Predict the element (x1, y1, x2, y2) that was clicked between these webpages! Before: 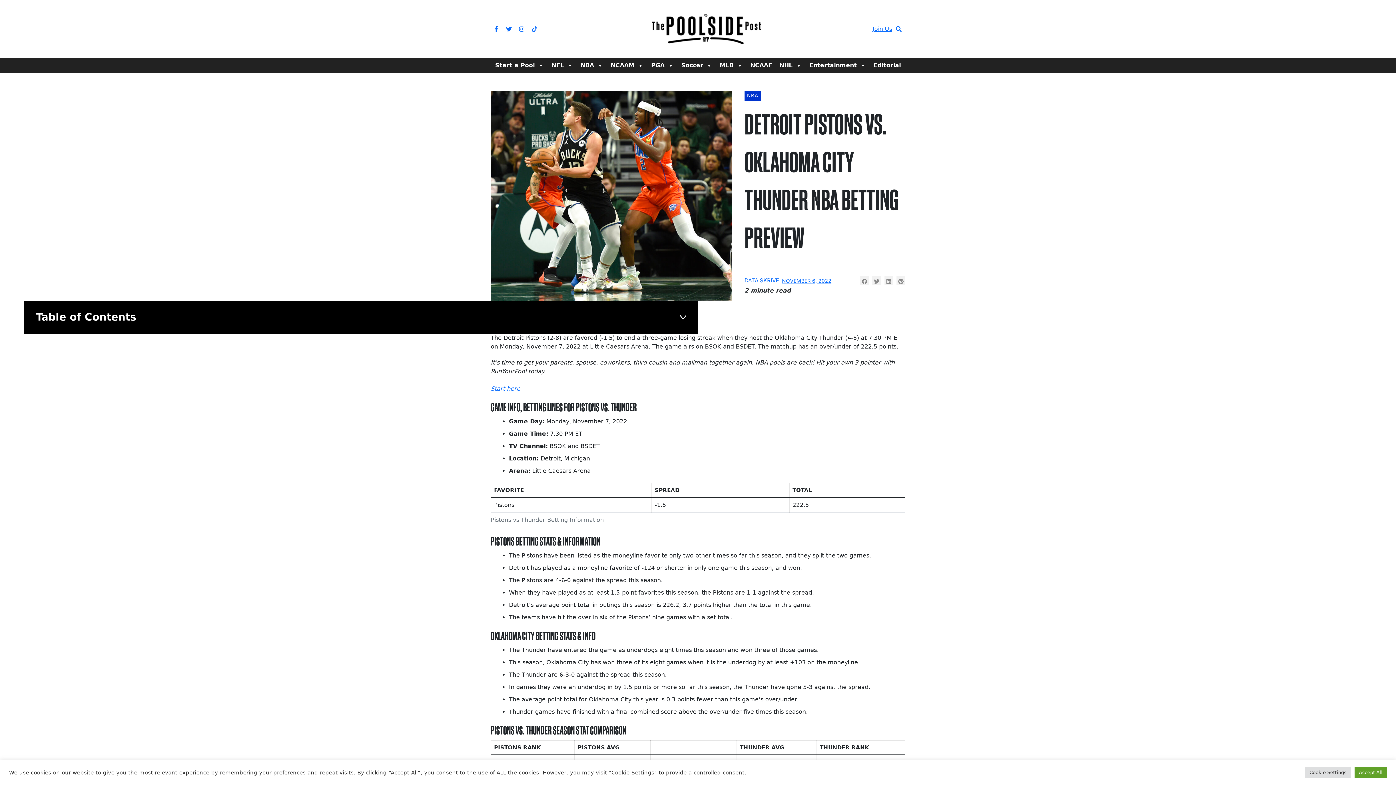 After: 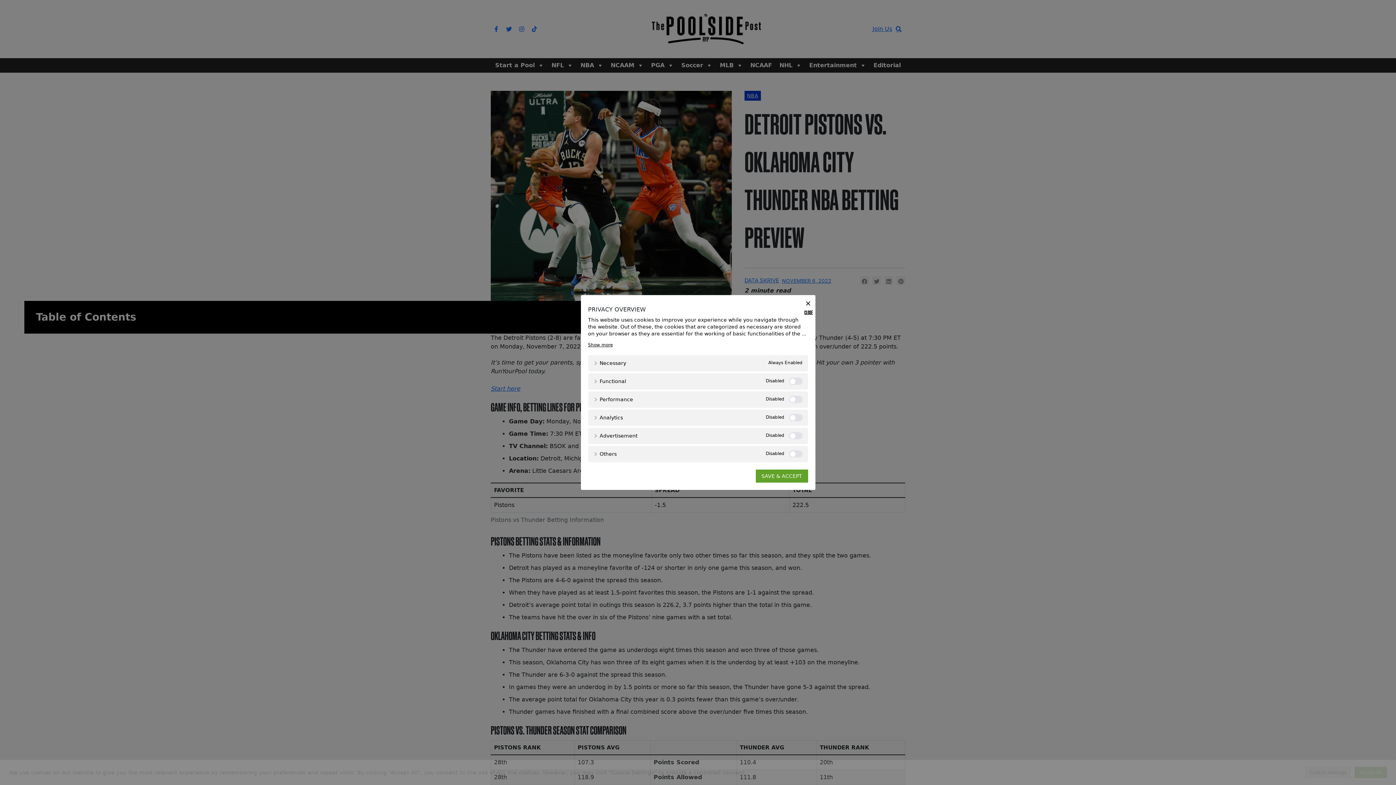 Action: label: Cookie Settings bbox: (1305, 767, 1351, 778)